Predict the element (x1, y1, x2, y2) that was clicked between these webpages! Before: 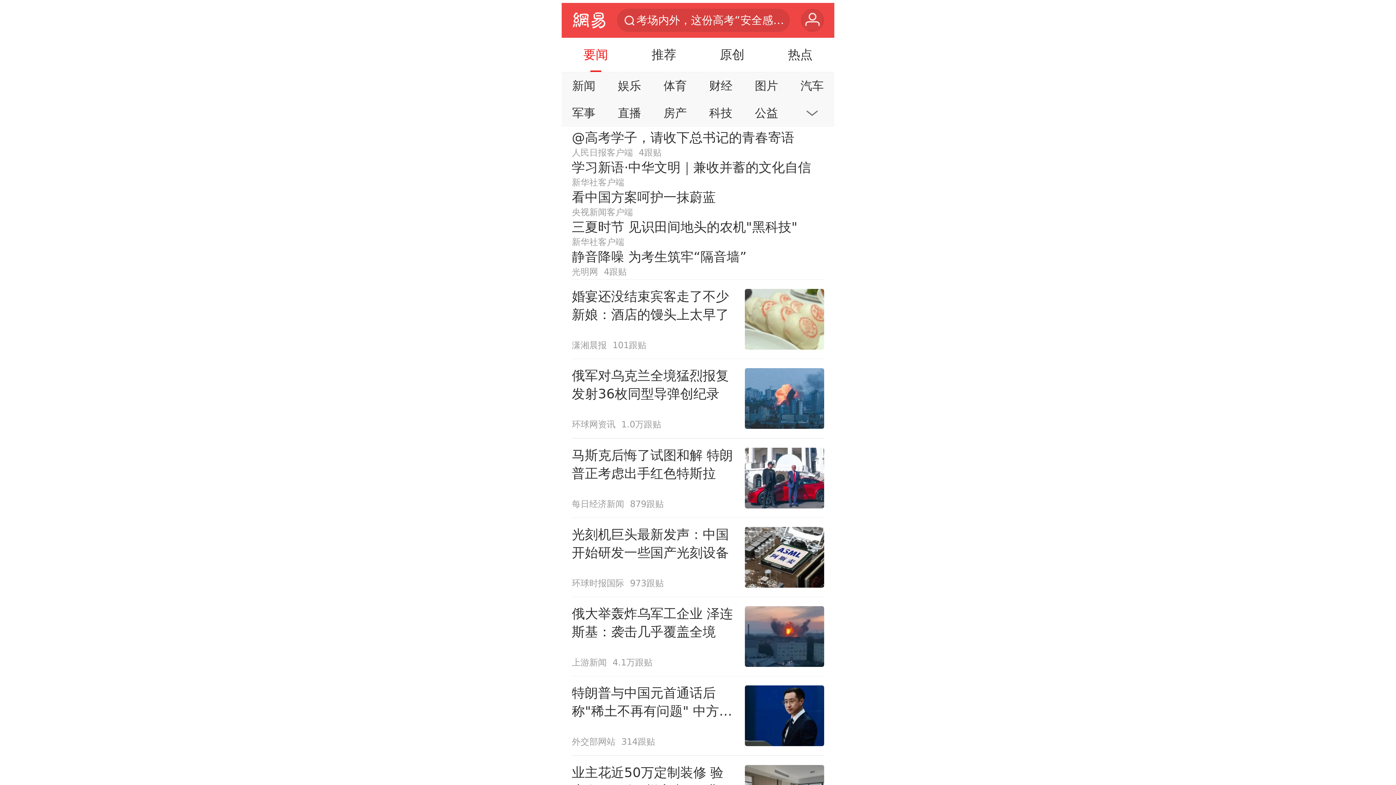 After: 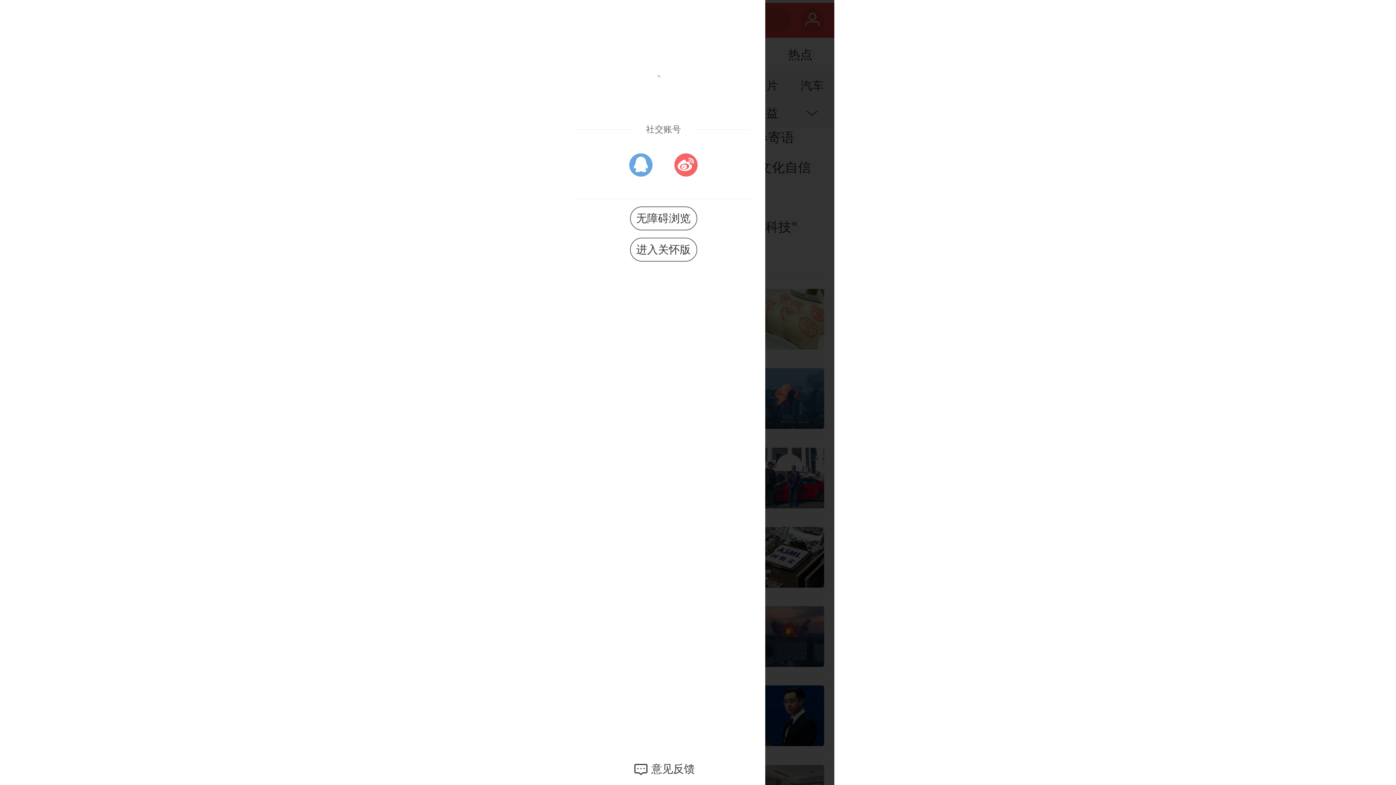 Action: label: 用户 bbox: (801, 8, 824, 32)